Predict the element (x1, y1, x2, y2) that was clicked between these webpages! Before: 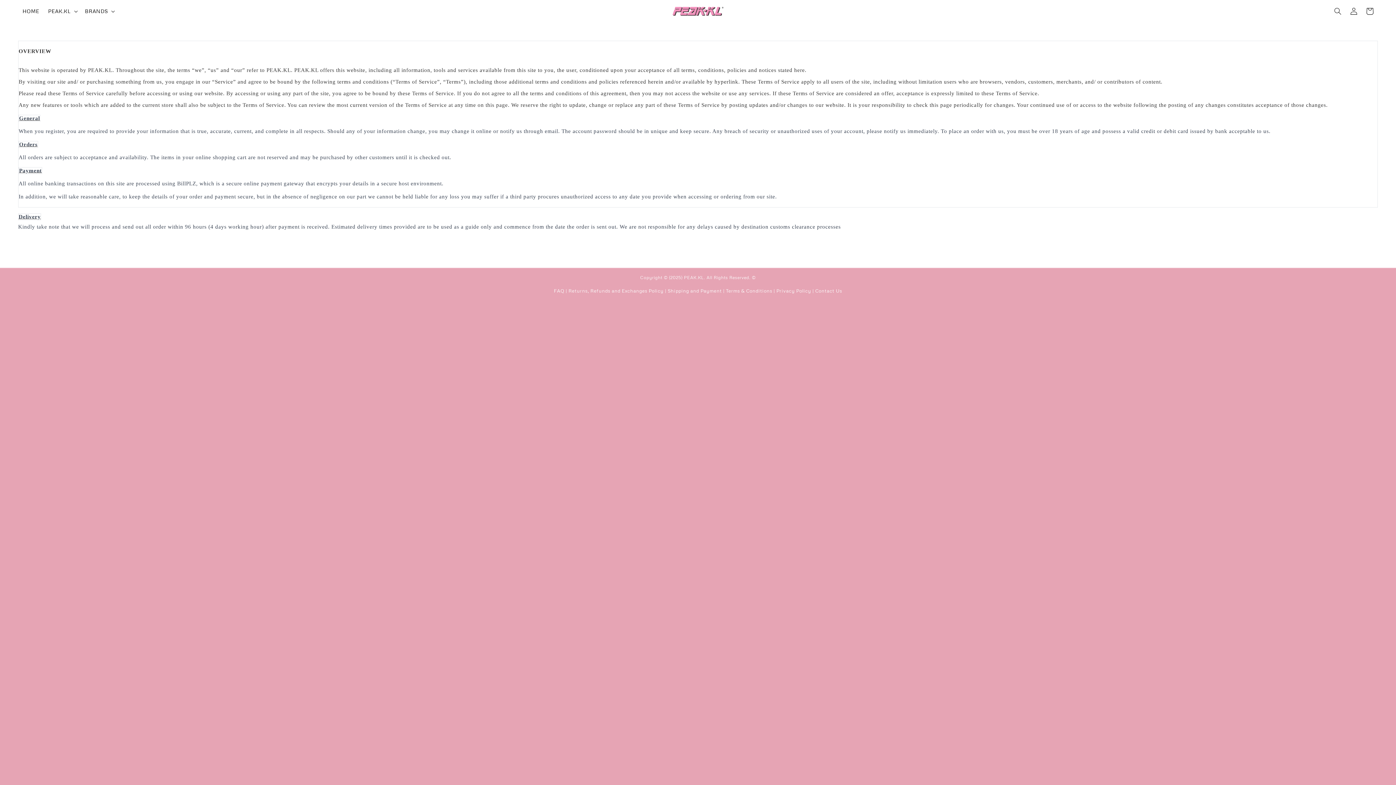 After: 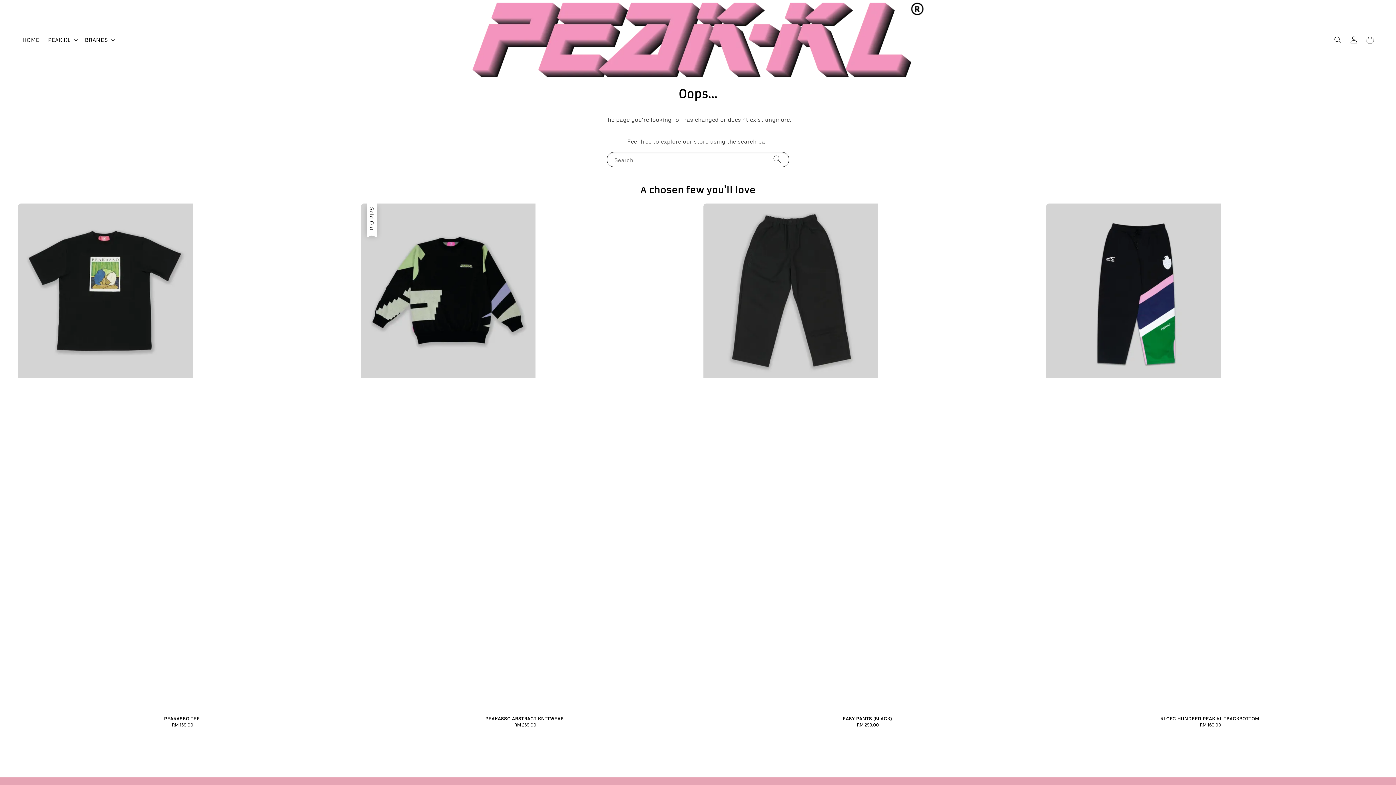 Action: label: BRANDS bbox: (84, 8, 108, 14)